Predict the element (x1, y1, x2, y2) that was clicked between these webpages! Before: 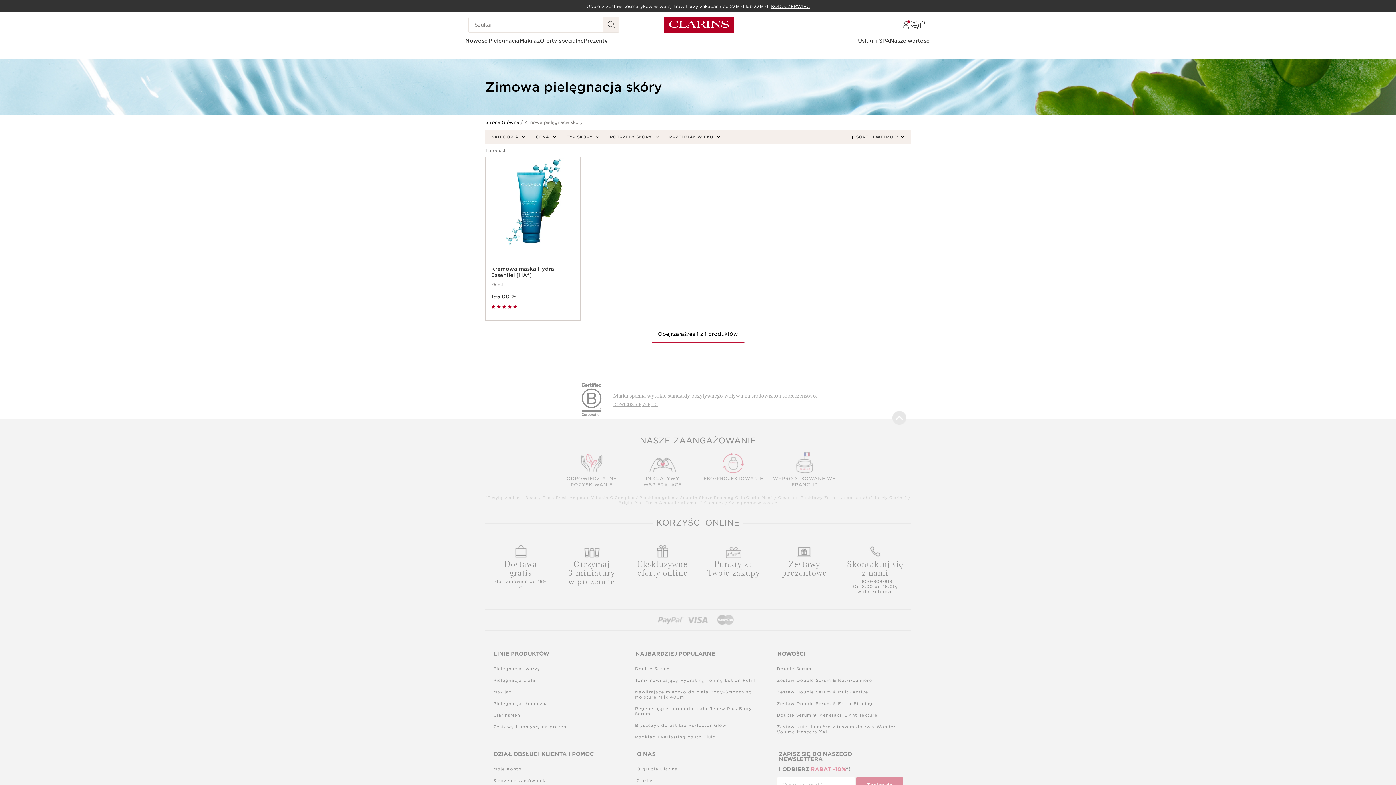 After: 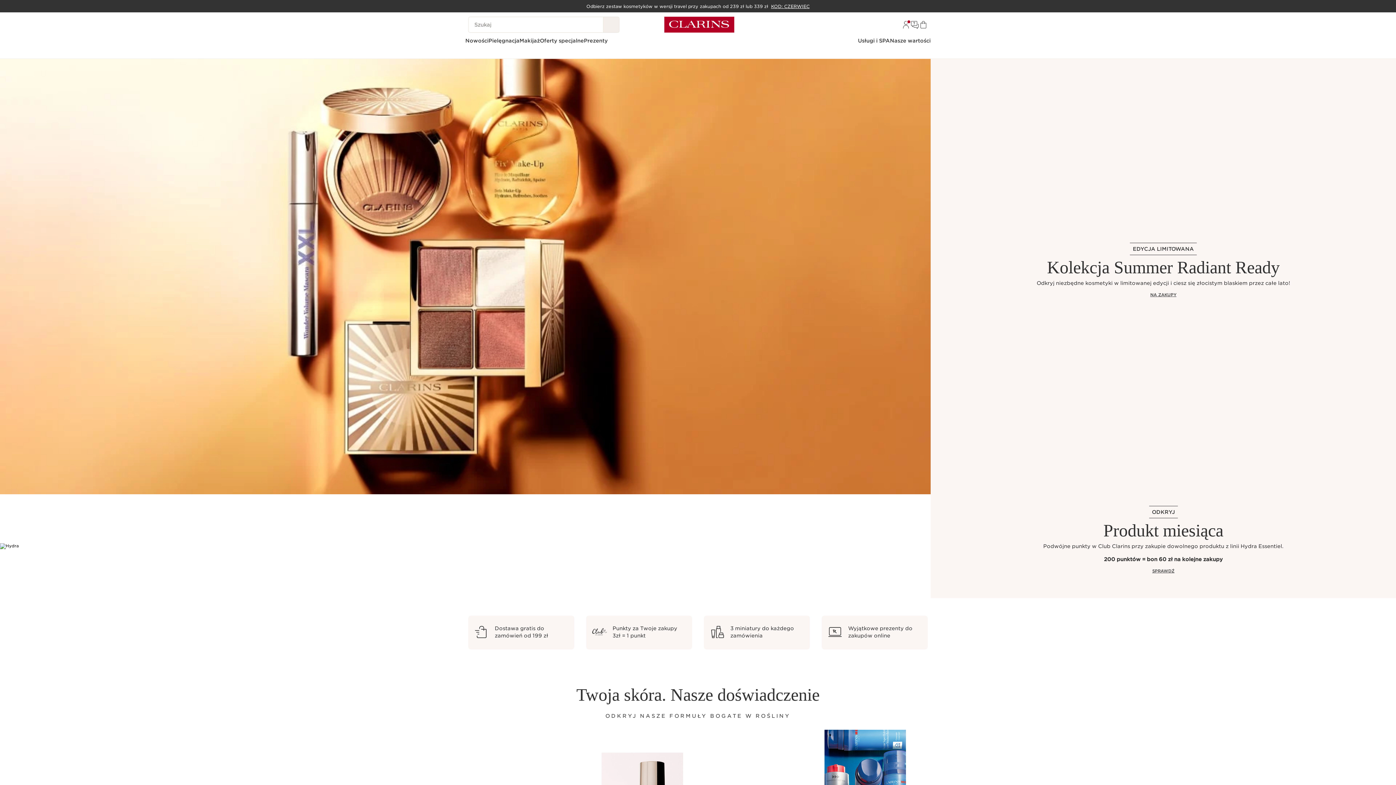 Action: bbox: (485, 119, 519, 125) label: Strona Główna